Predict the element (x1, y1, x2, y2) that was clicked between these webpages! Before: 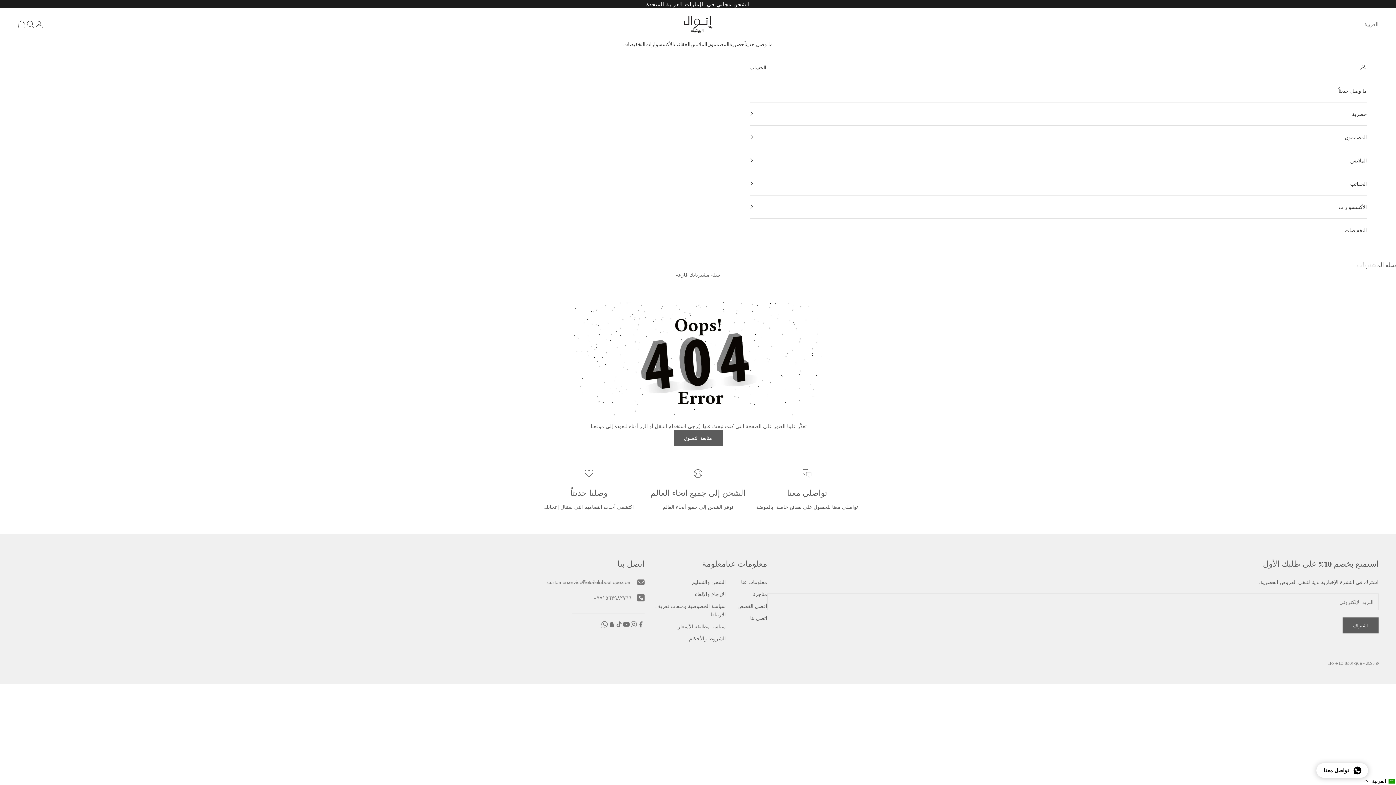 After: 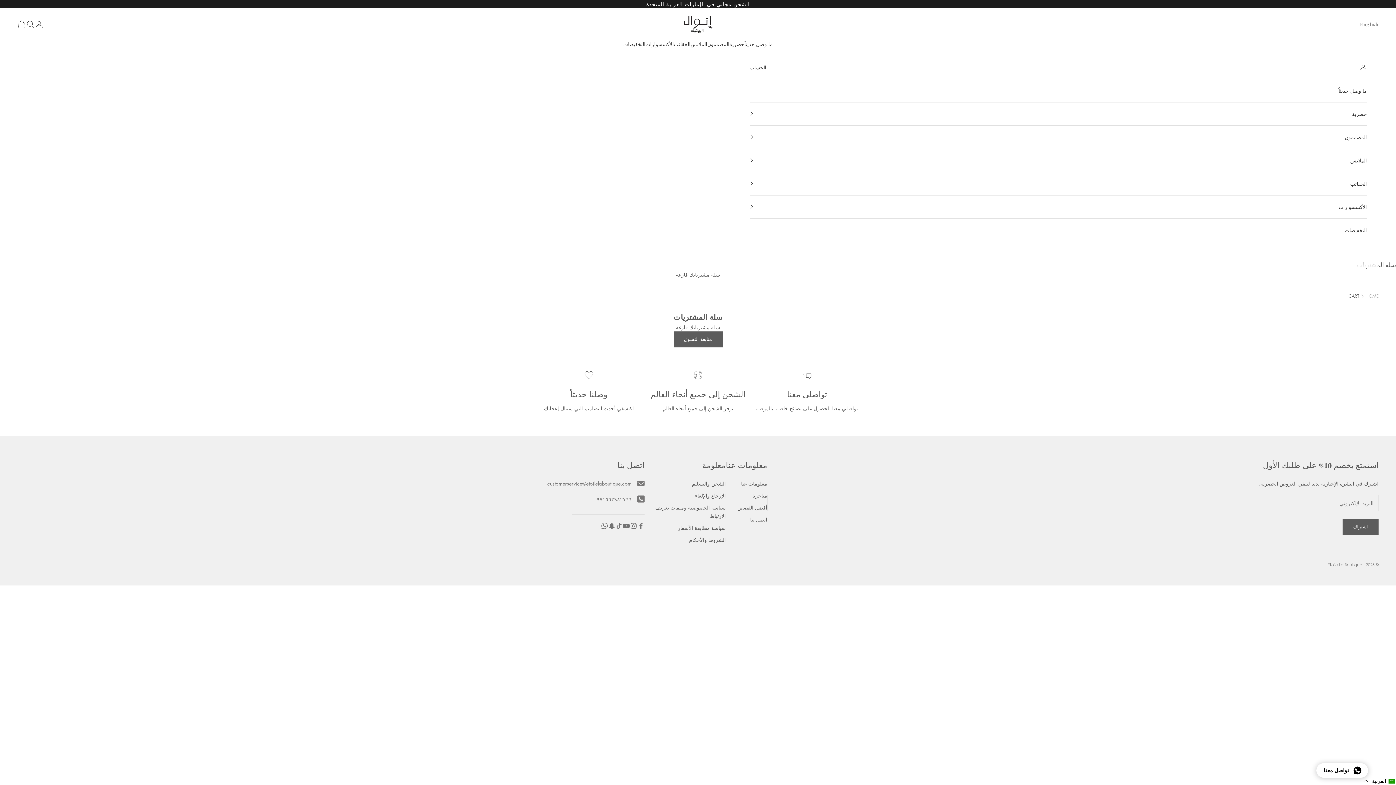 Action: bbox: (17, 20, 26, 28) label: فتح سلة المشتريات